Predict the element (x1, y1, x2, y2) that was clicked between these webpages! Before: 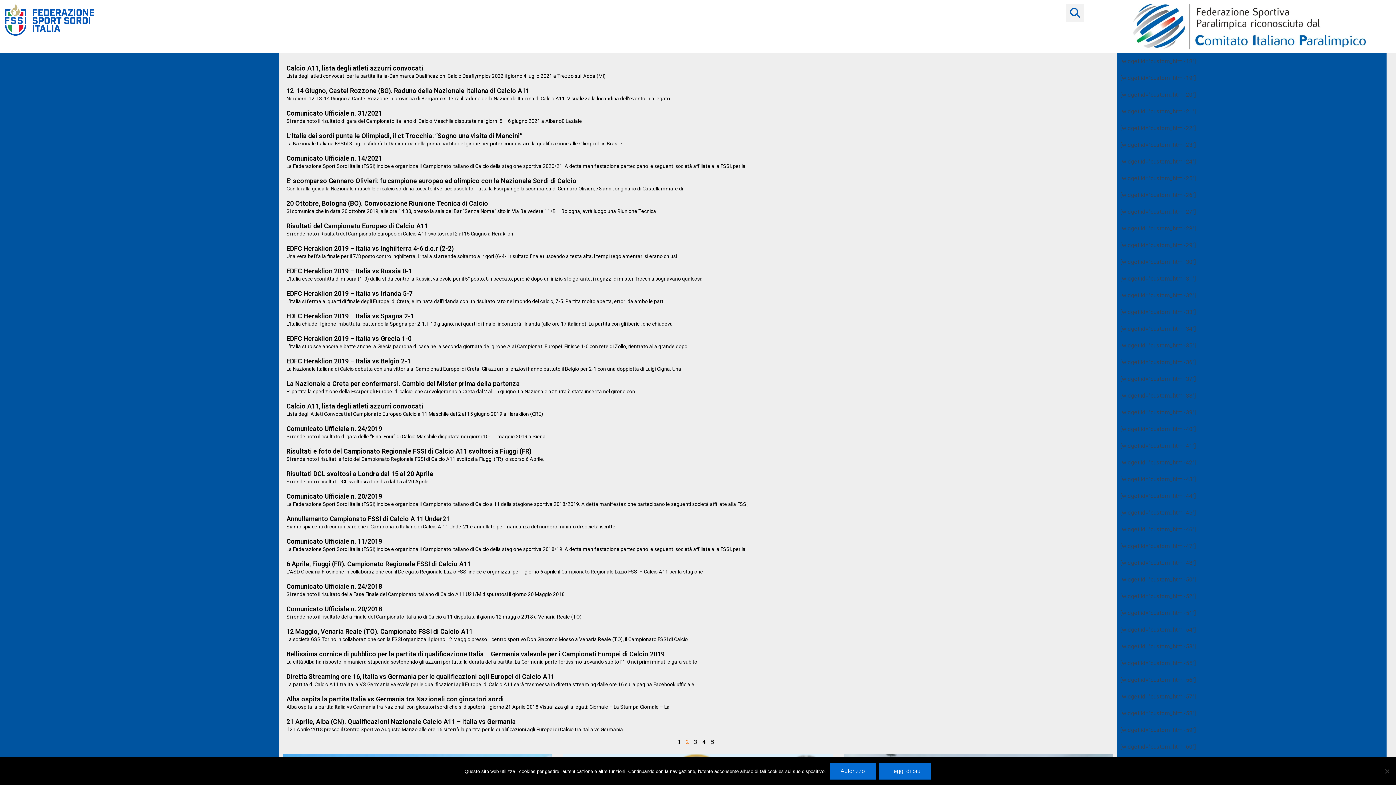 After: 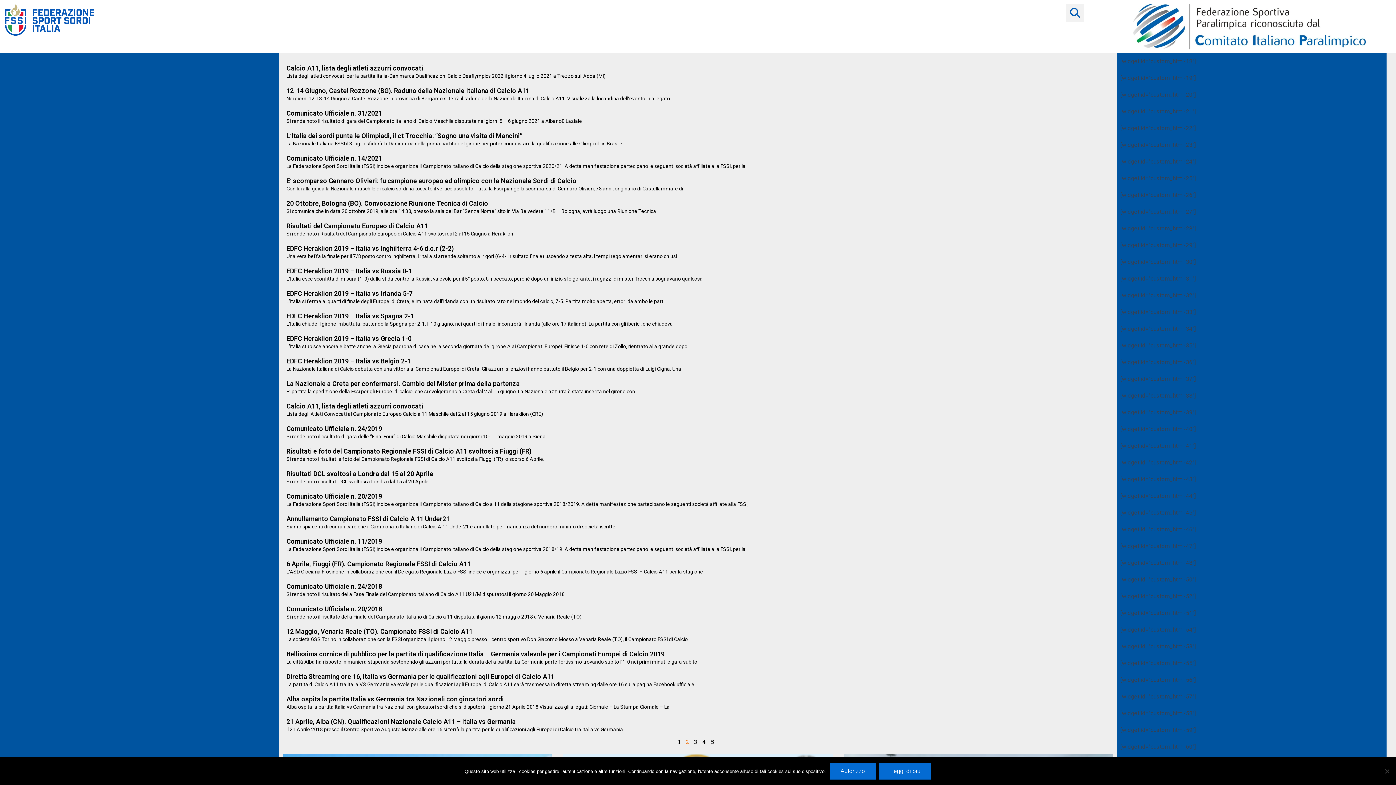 Action: label: L’Italia dei sordi punta le Olimpiadi, il ct Trocchia: “Sogno una visita di Mancini” (opens in a new tab) bbox: (286, 132, 522, 139)